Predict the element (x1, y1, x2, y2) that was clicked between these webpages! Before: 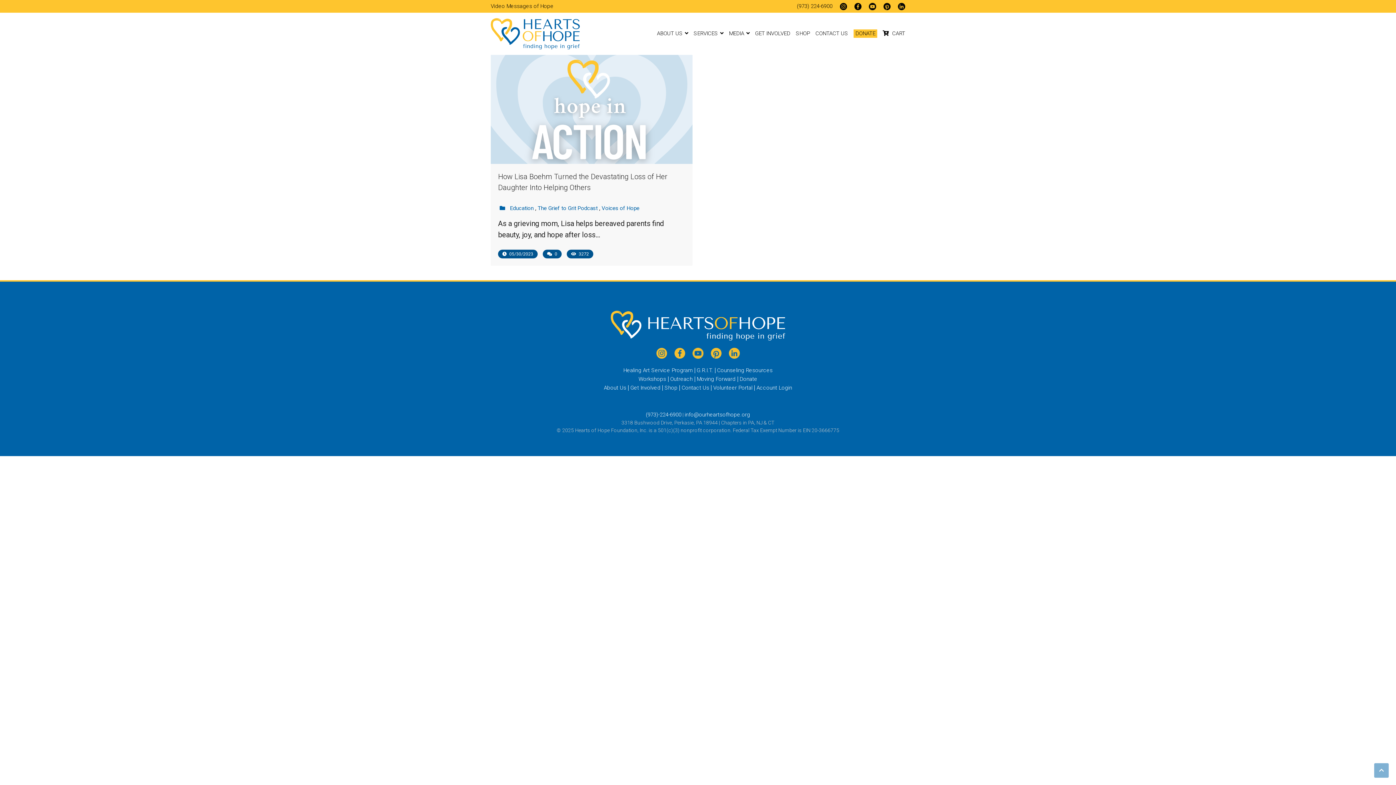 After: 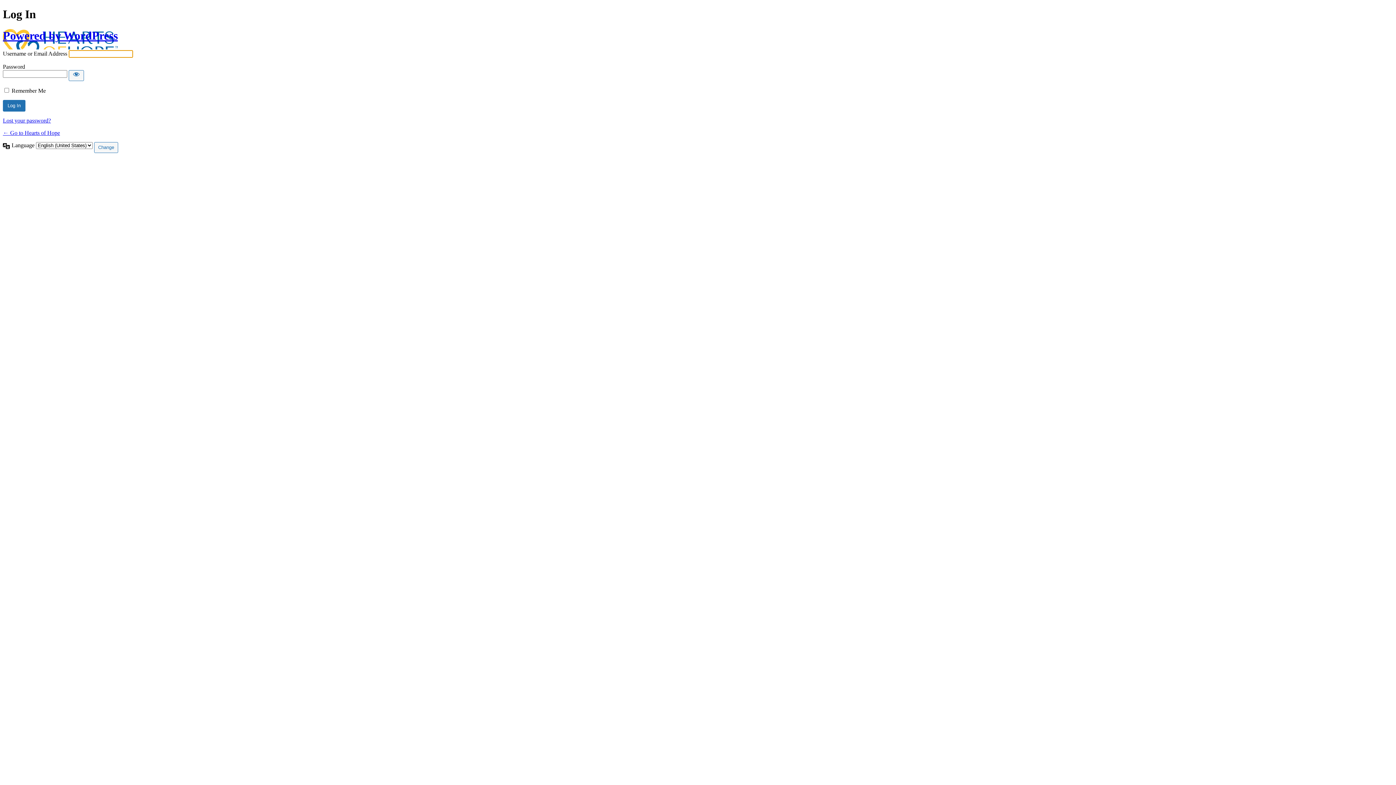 Action: label: Account Login bbox: (756, 383, 792, 392)